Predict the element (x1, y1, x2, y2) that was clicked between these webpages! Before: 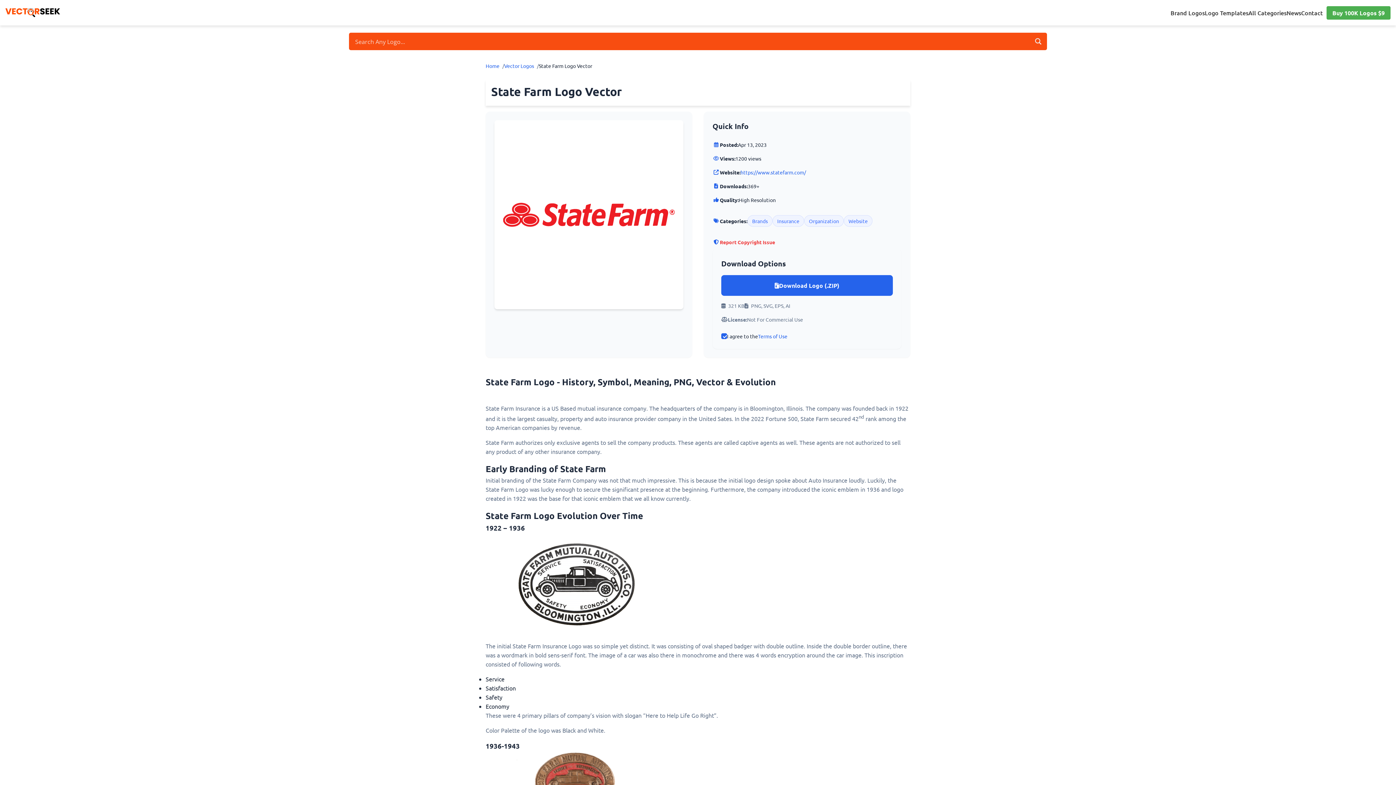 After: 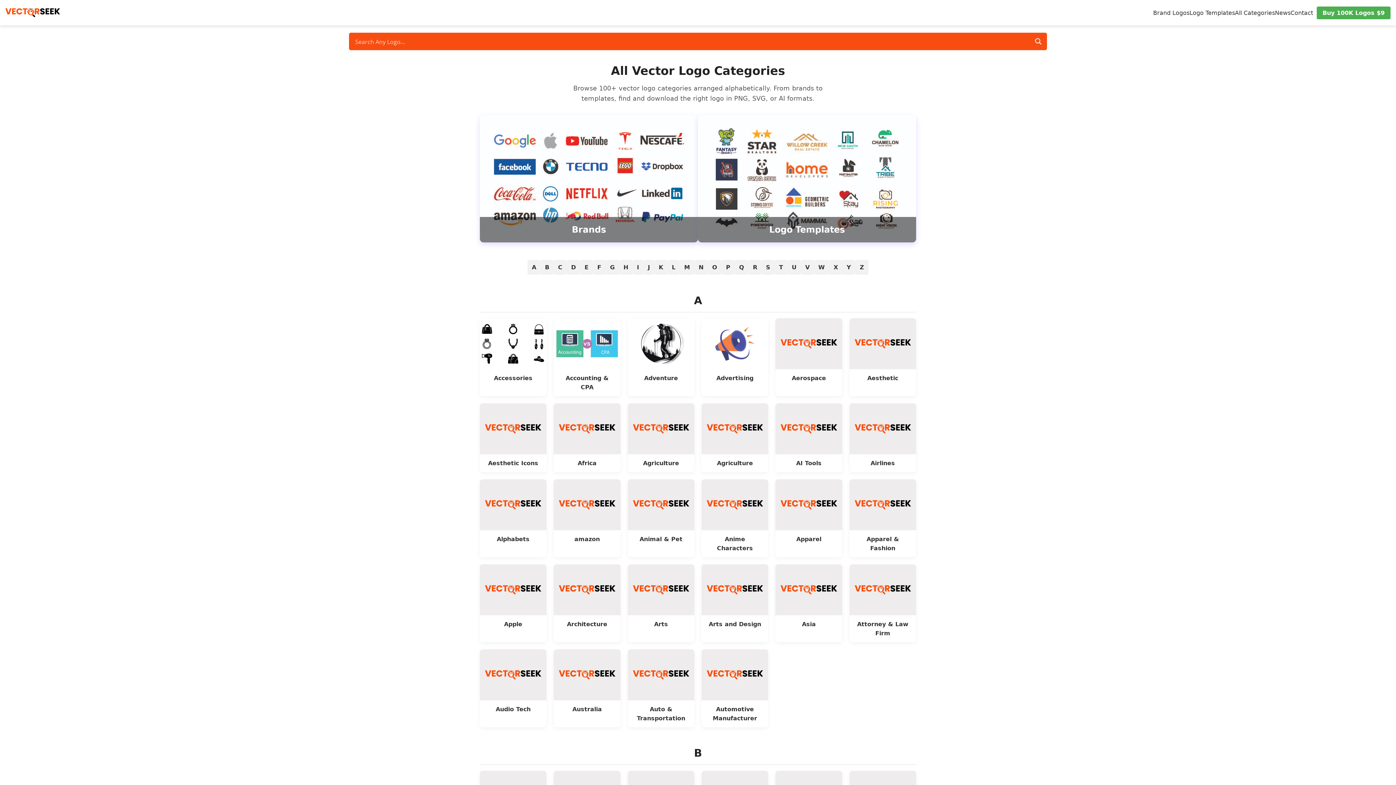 Action: bbox: (1248, 8, 1286, 16) label: All Categories